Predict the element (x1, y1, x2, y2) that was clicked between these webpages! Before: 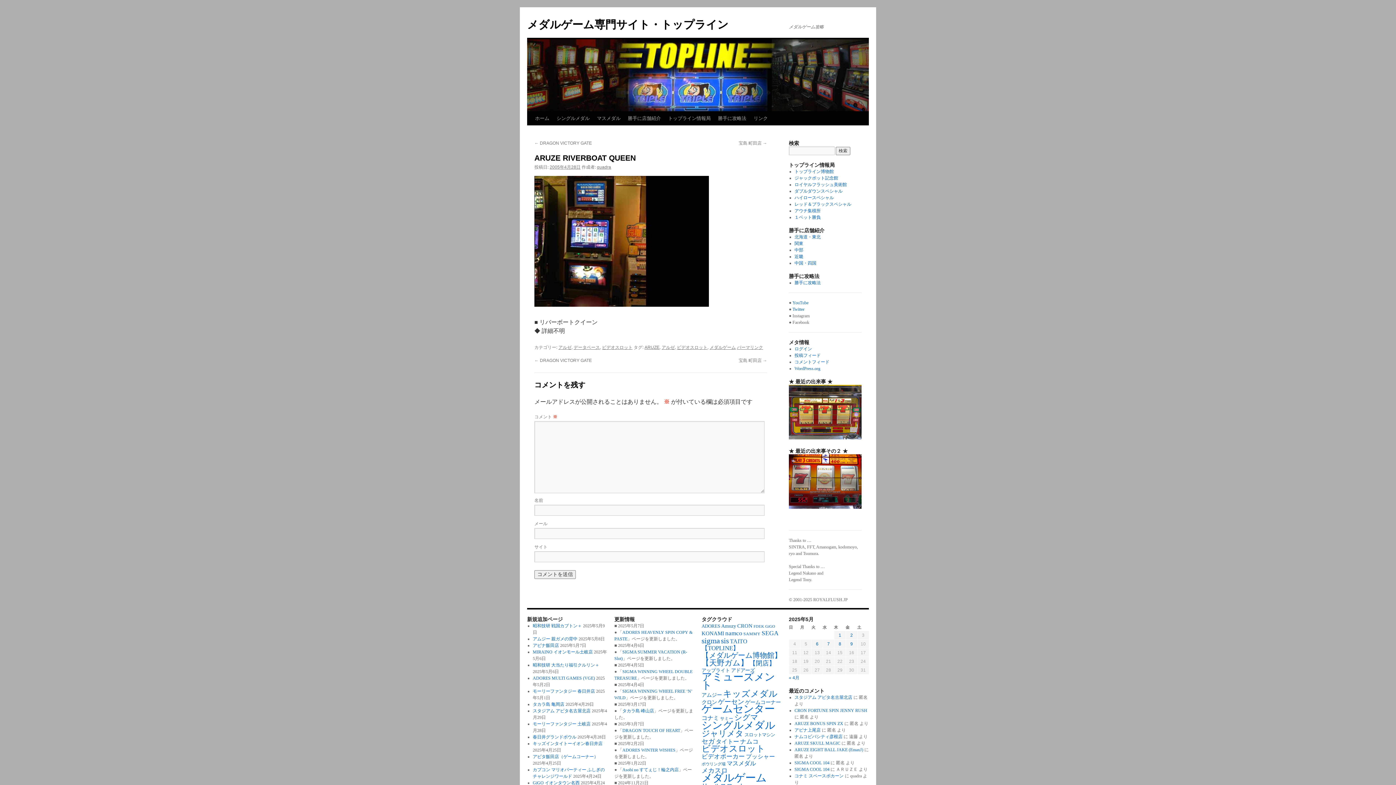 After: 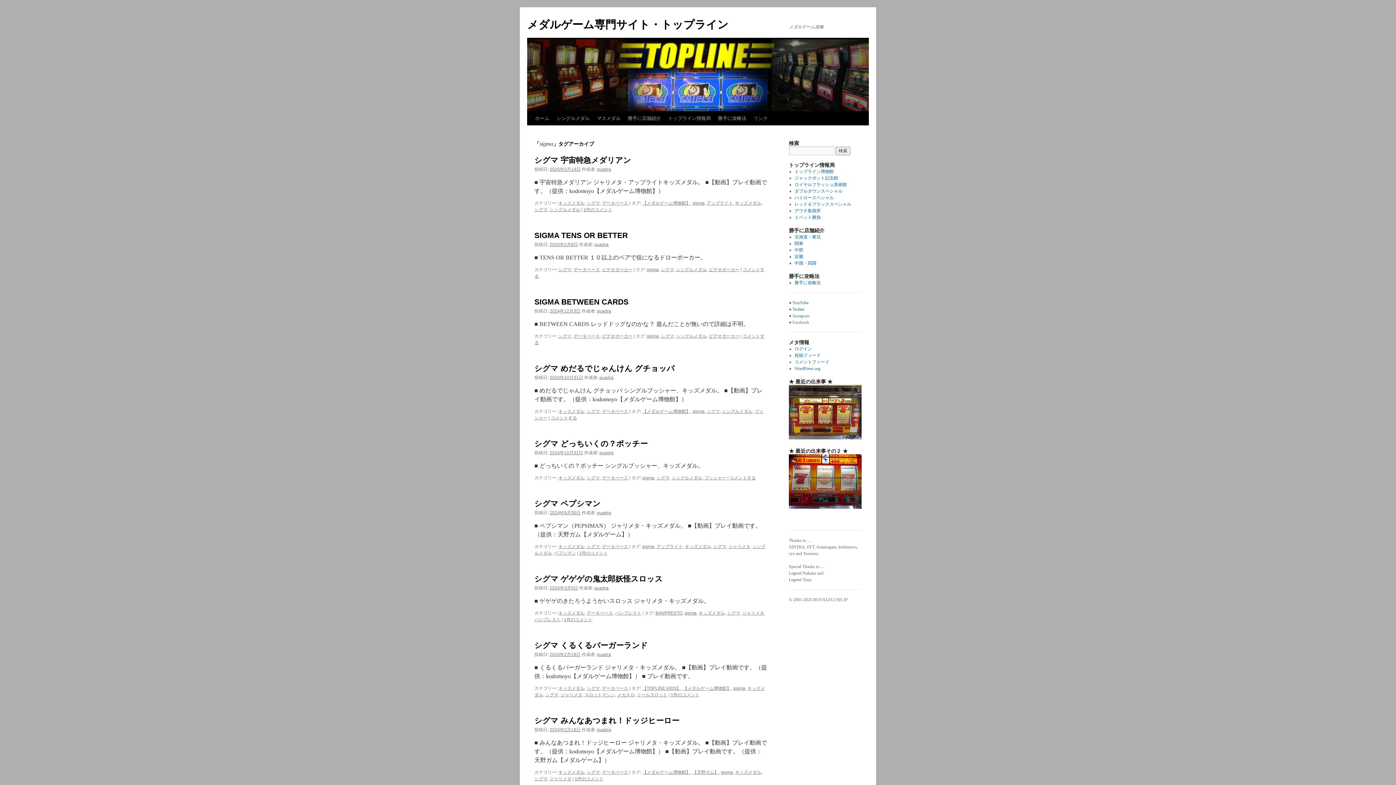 Action: bbox: (701, 636, 720, 645) label: sigma (218個の項目)